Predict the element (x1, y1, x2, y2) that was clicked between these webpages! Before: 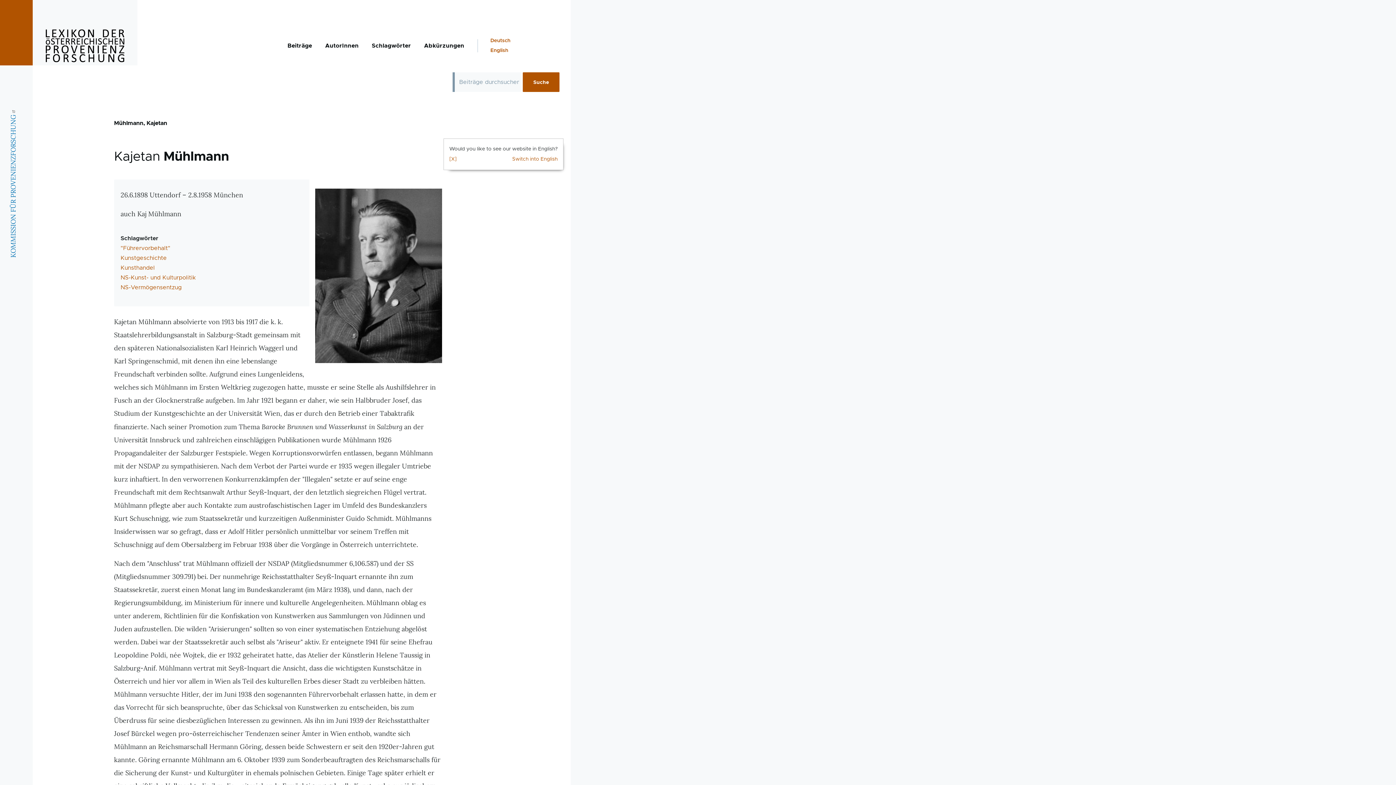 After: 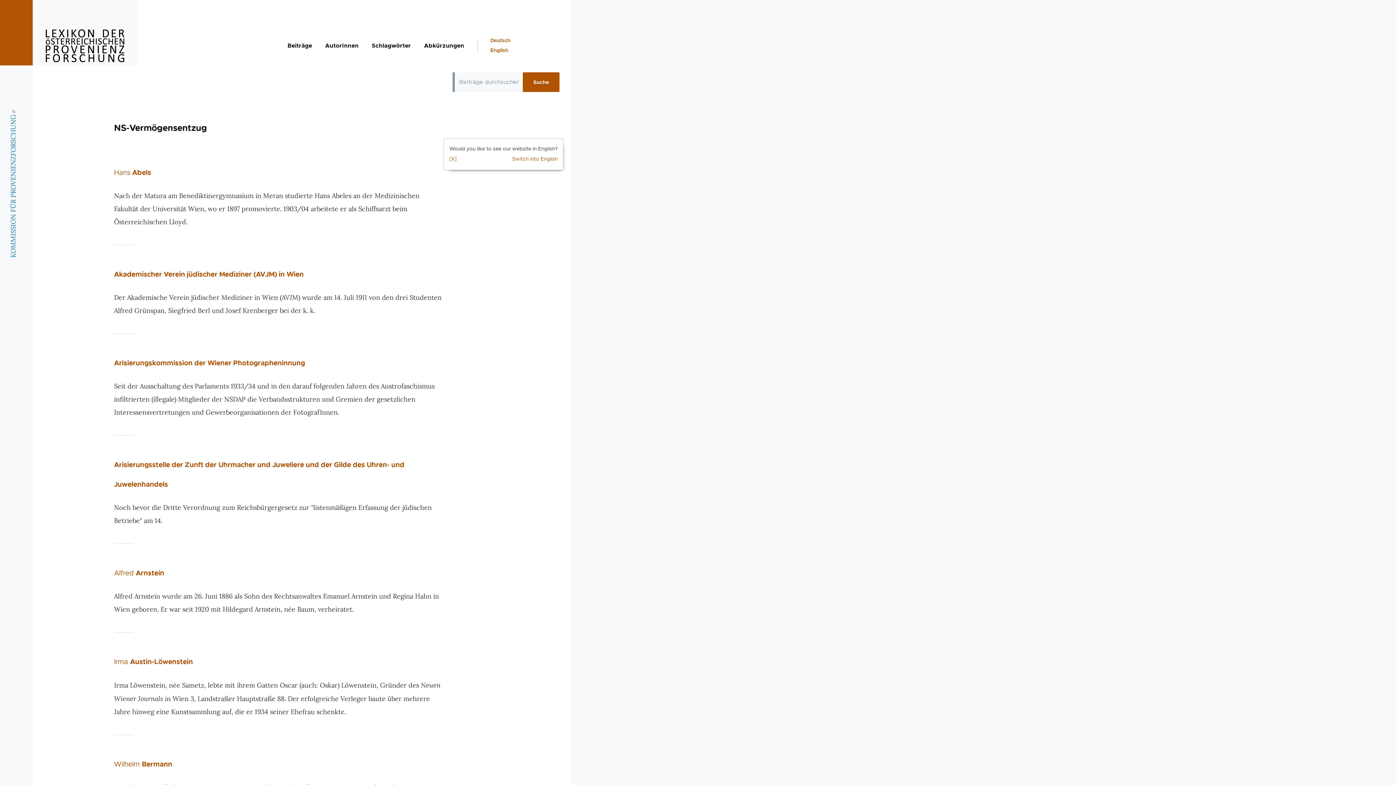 Action: label: NS-Vermögensentzug bbox: (120, 284, 181, 290)